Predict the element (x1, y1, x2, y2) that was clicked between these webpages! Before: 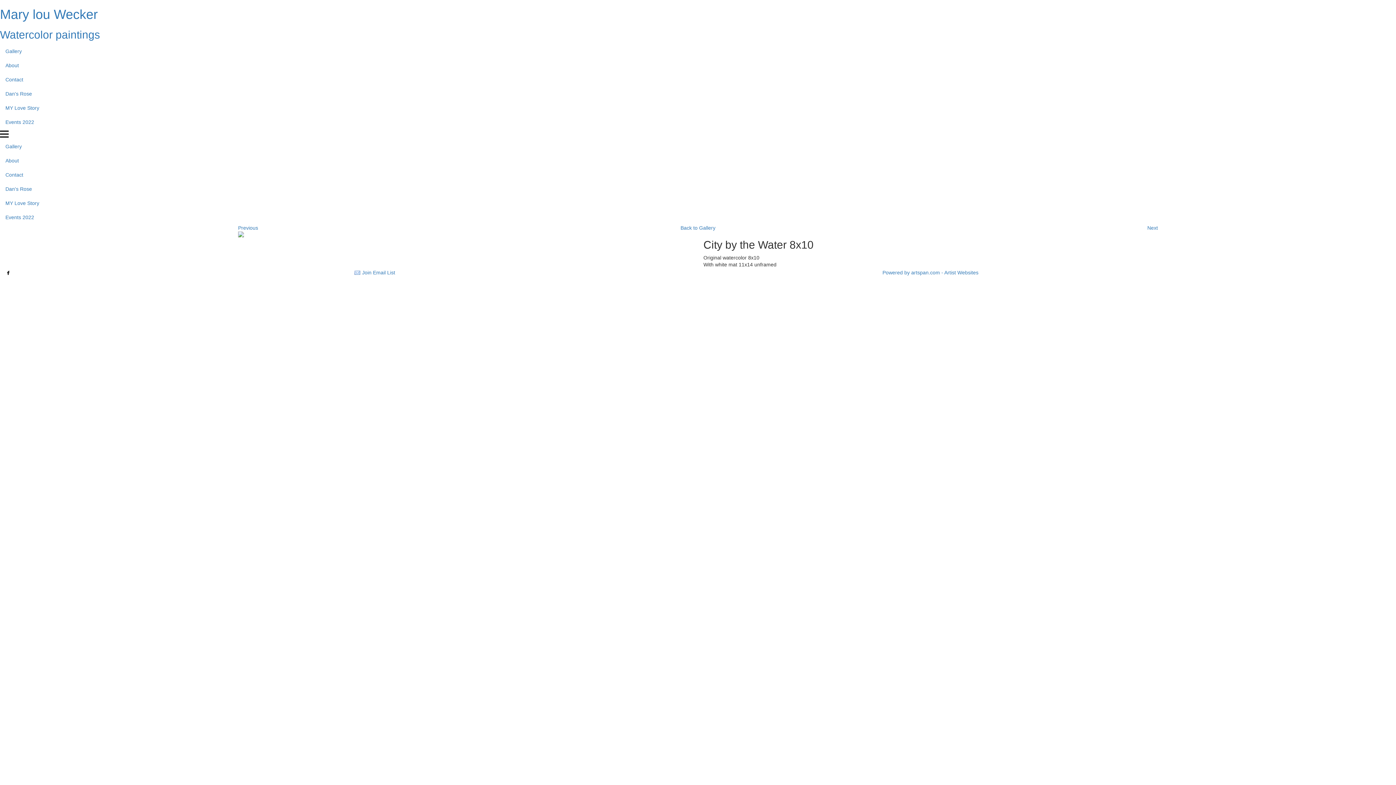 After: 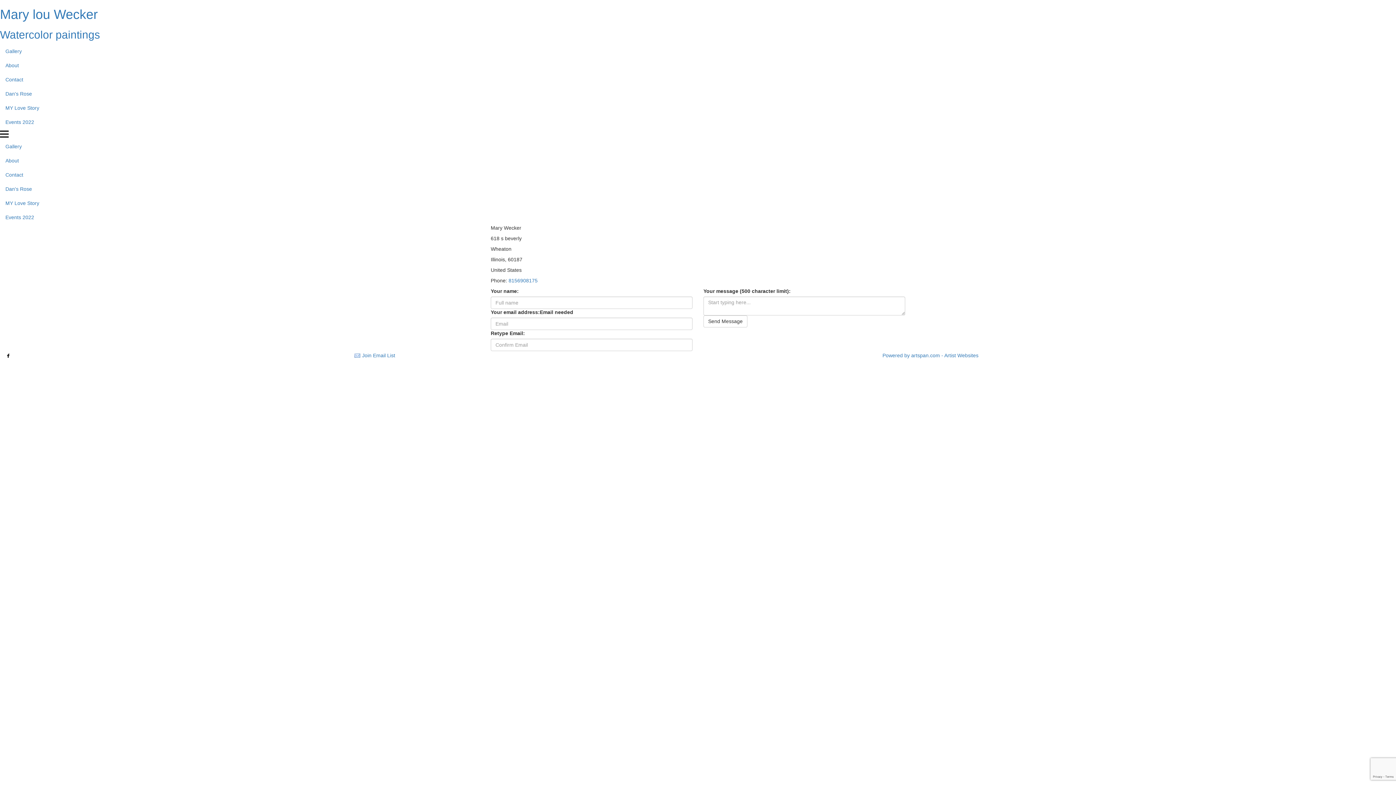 Action: bbox: (0, 72, 1396, 86) label: Contact